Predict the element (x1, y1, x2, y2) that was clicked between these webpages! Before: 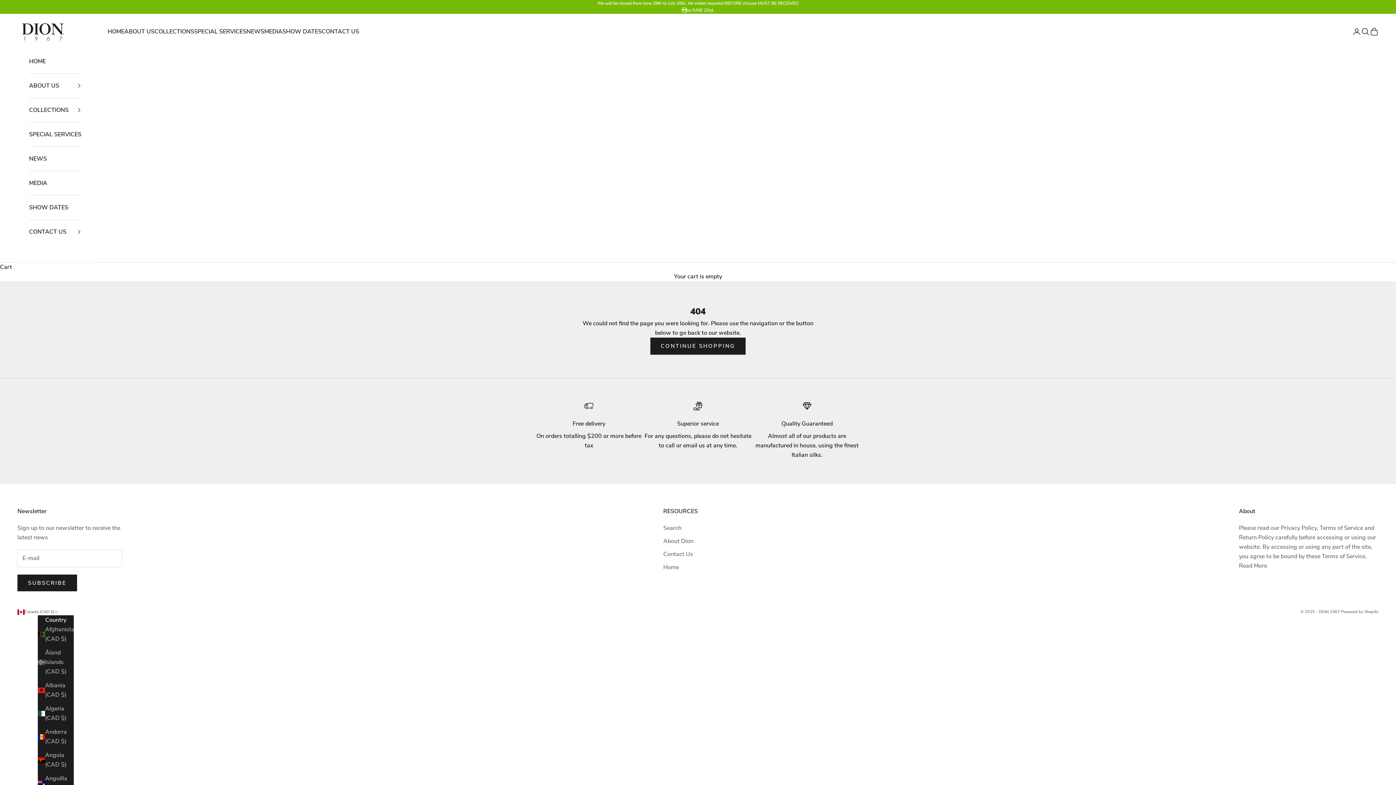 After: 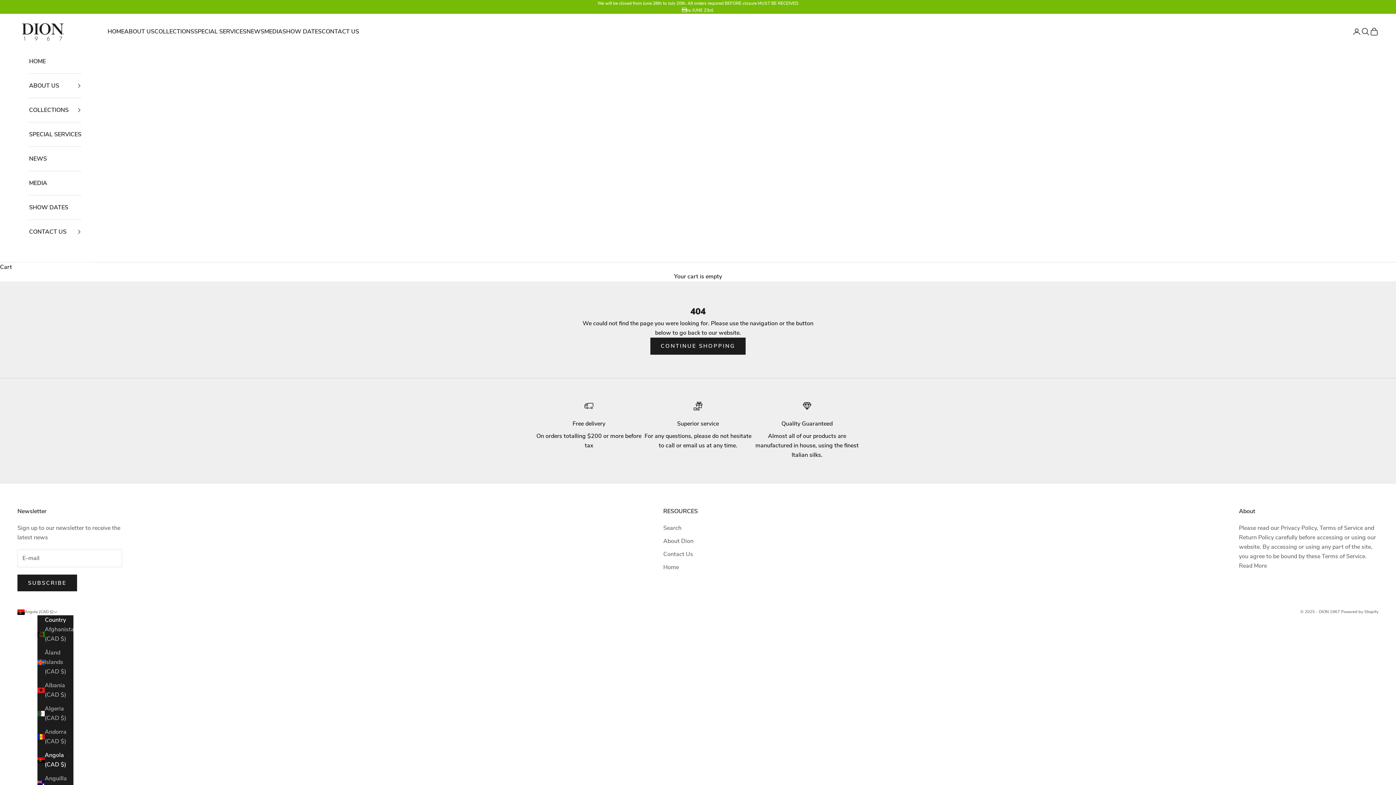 Action: bbox: (37, 751, 73, 769) label: Angola (CAD $)